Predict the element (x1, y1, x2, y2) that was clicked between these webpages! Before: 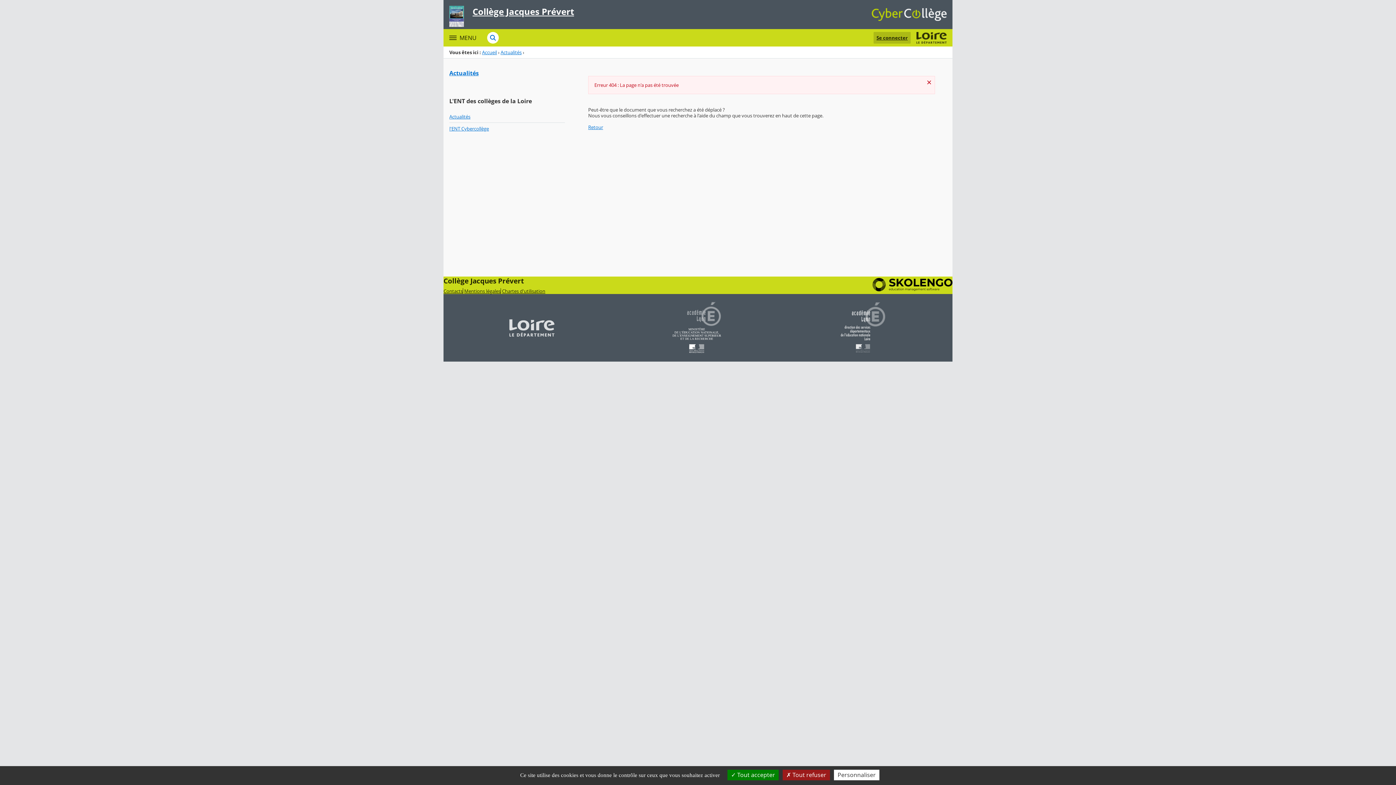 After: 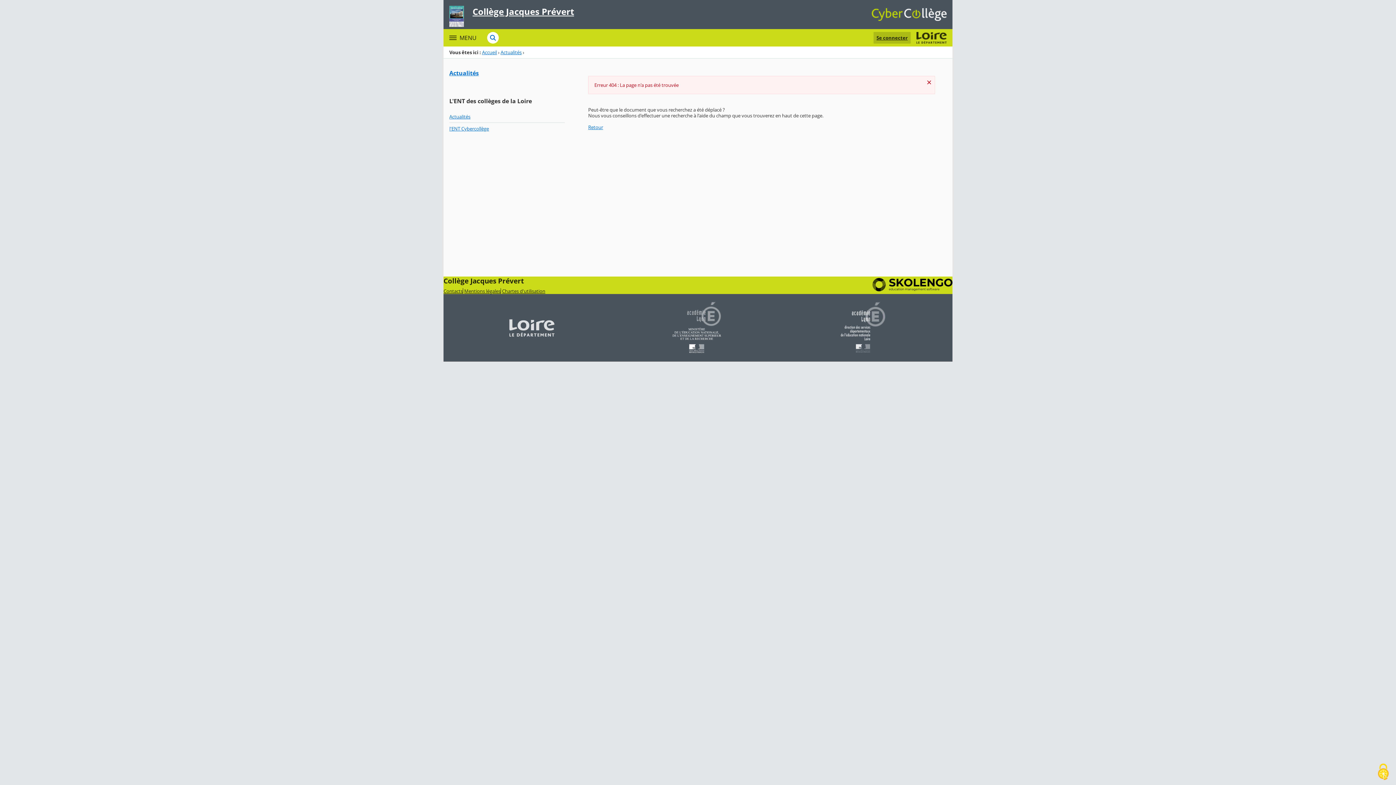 Action: bbox: (727, 770, 778, 780) label:  Tout accepter